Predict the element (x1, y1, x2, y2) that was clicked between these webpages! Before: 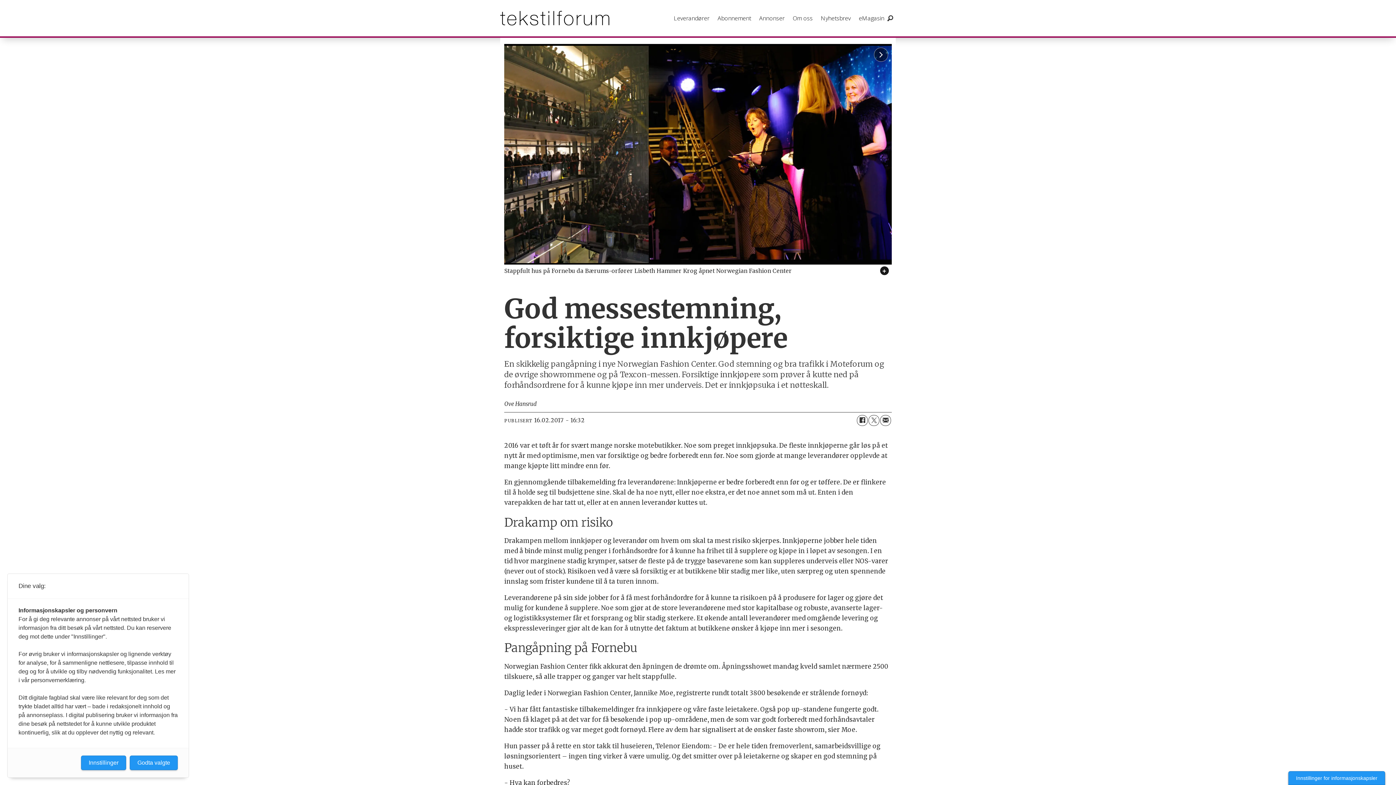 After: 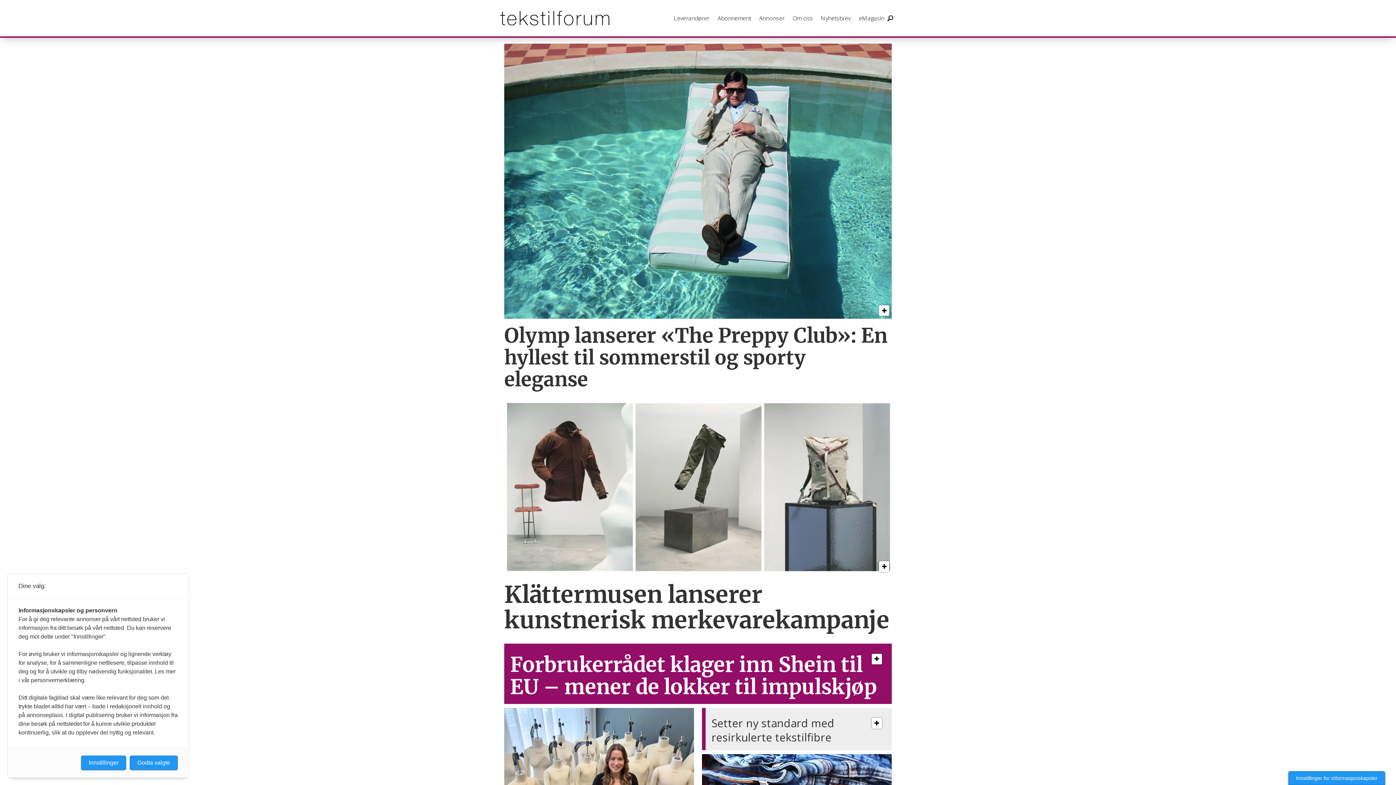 Action: bbox: (500, 10, 609, 25)